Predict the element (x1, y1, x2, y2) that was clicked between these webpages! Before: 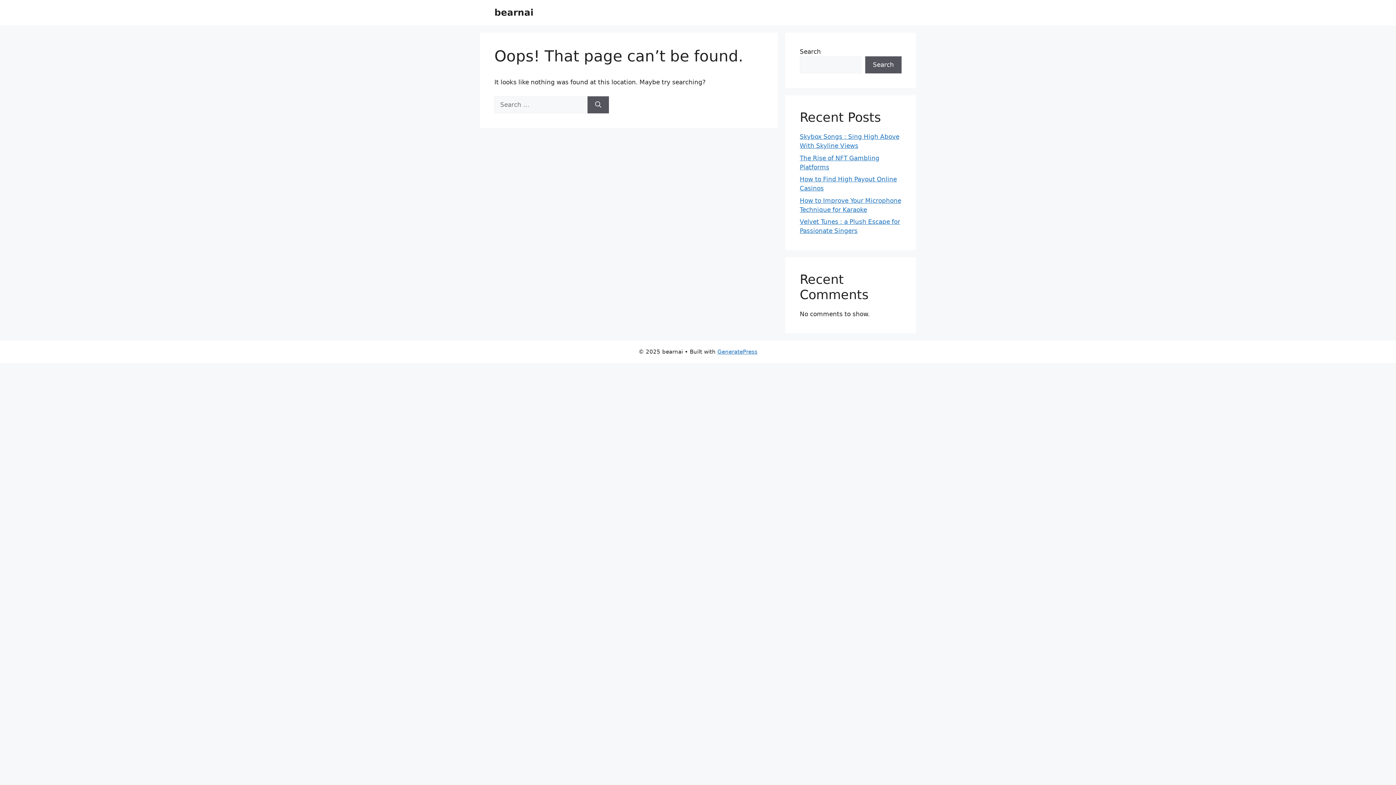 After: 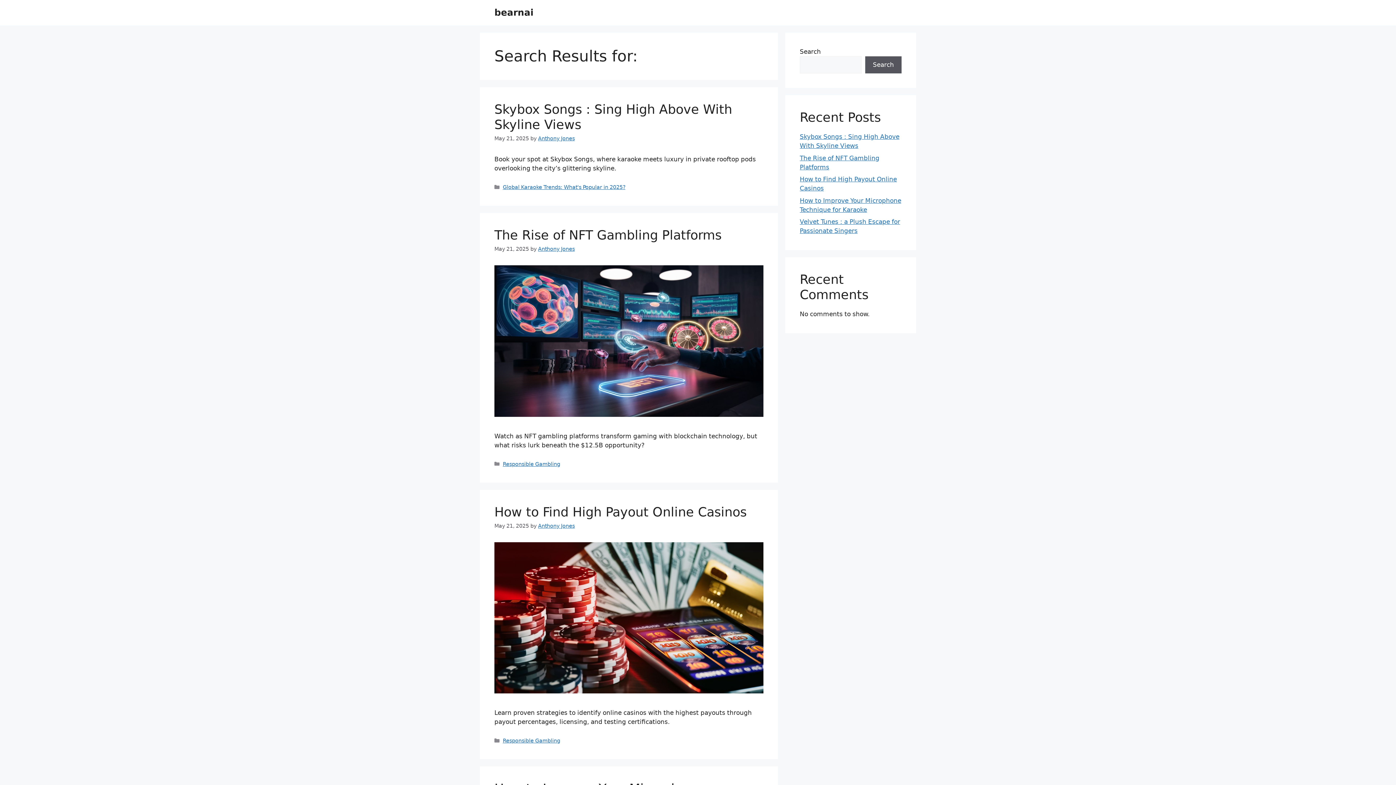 Action: bbox: (587, 96, 609, 113) label: Search